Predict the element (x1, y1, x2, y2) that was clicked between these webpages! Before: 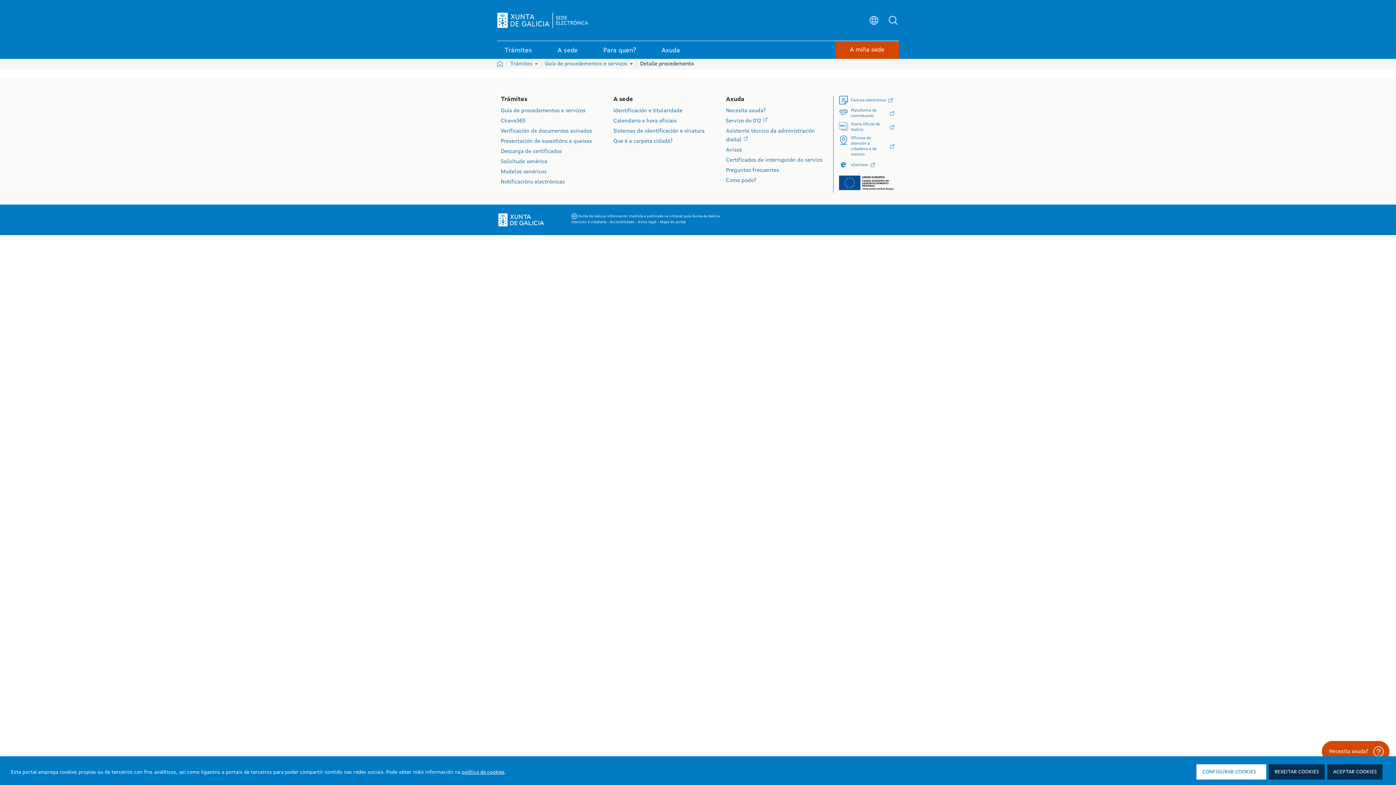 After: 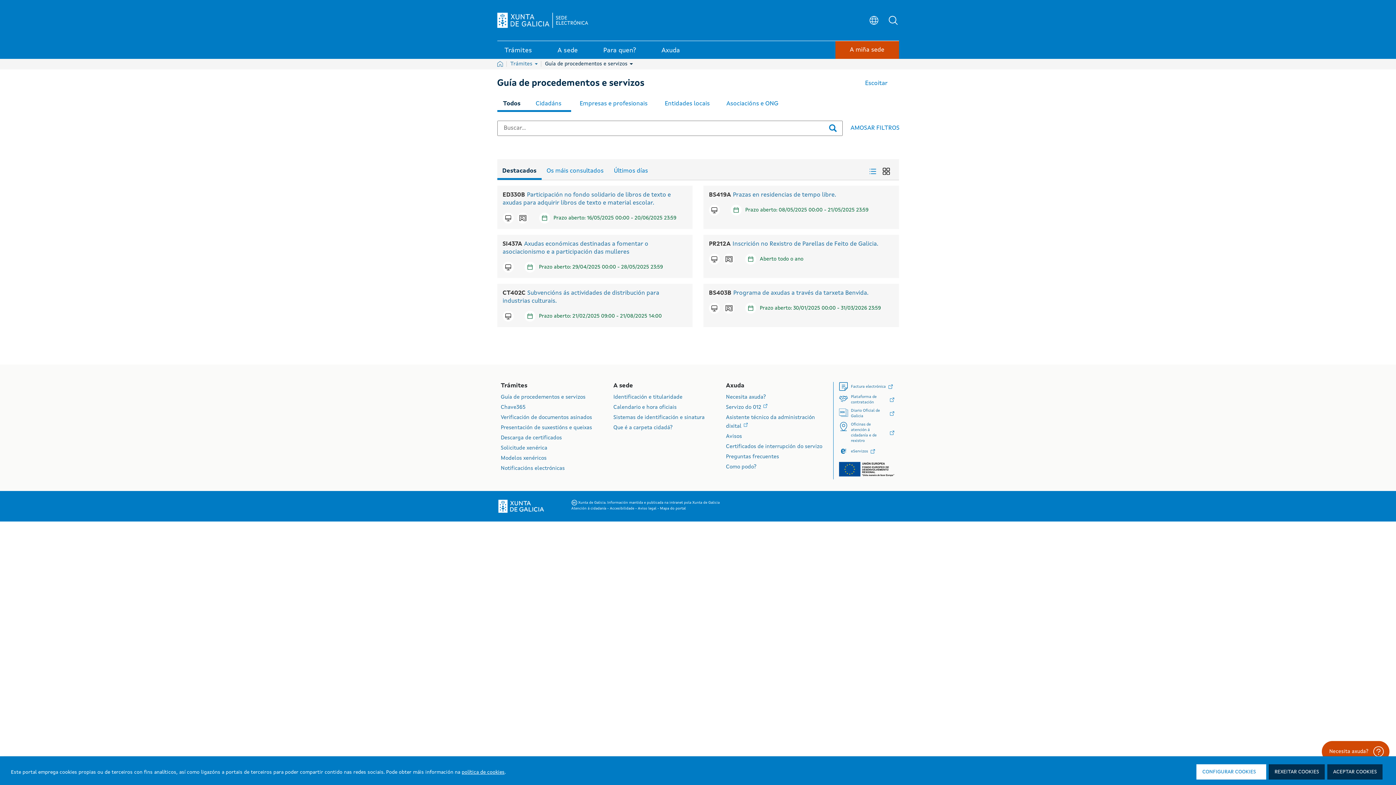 Action: bbox: (500, 108, 585, 113) label: Guía de procedementos e servizos